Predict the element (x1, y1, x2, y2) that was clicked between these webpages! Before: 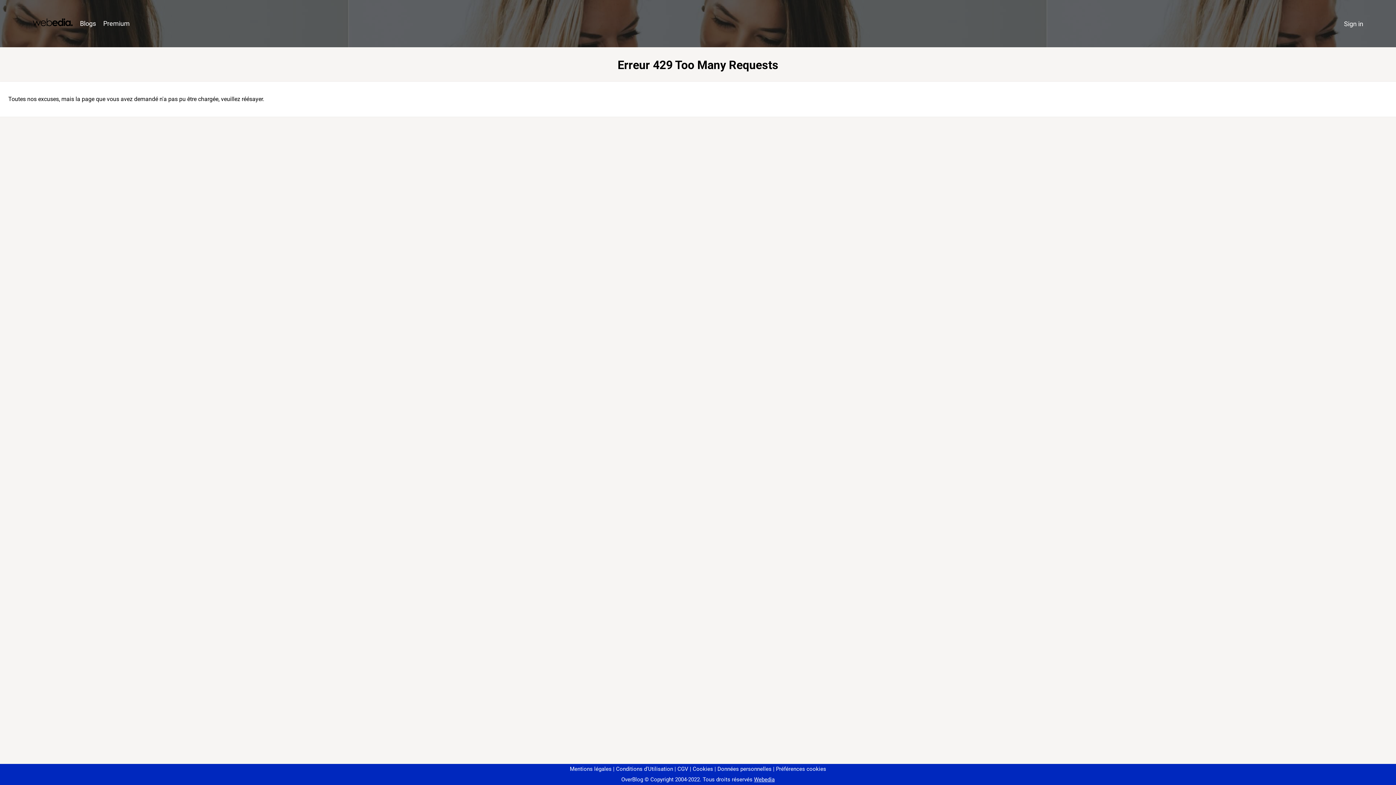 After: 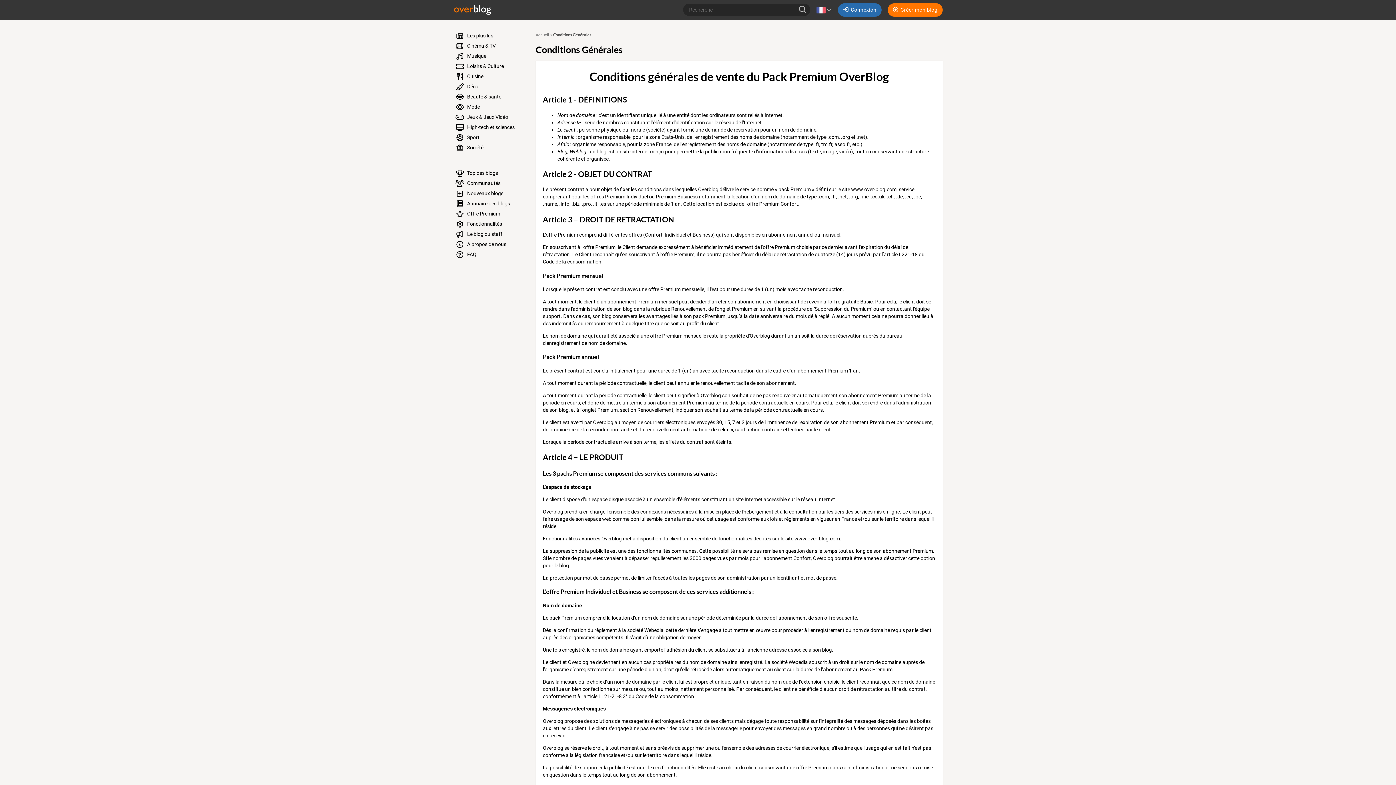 Action: bbox: (674, 766, 688, 772) label: CGV